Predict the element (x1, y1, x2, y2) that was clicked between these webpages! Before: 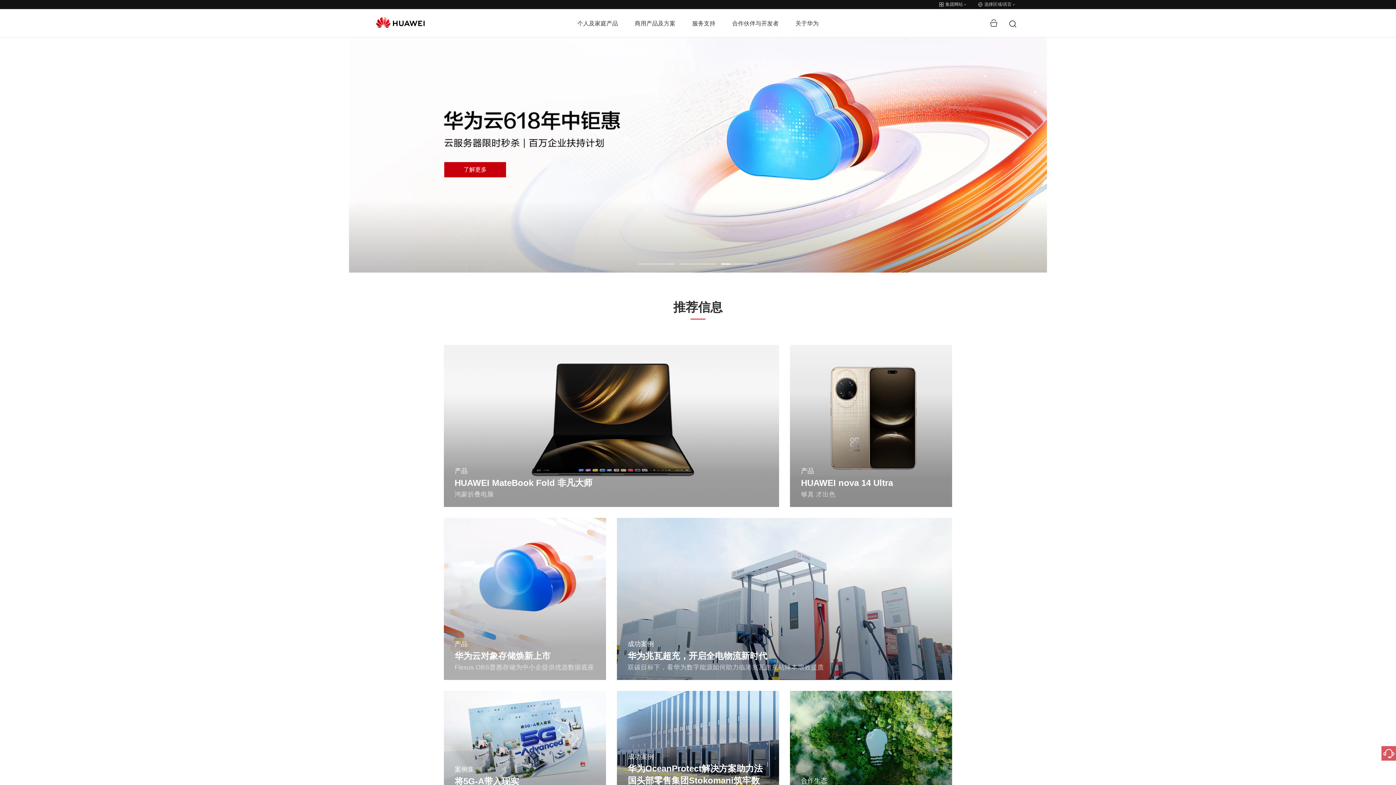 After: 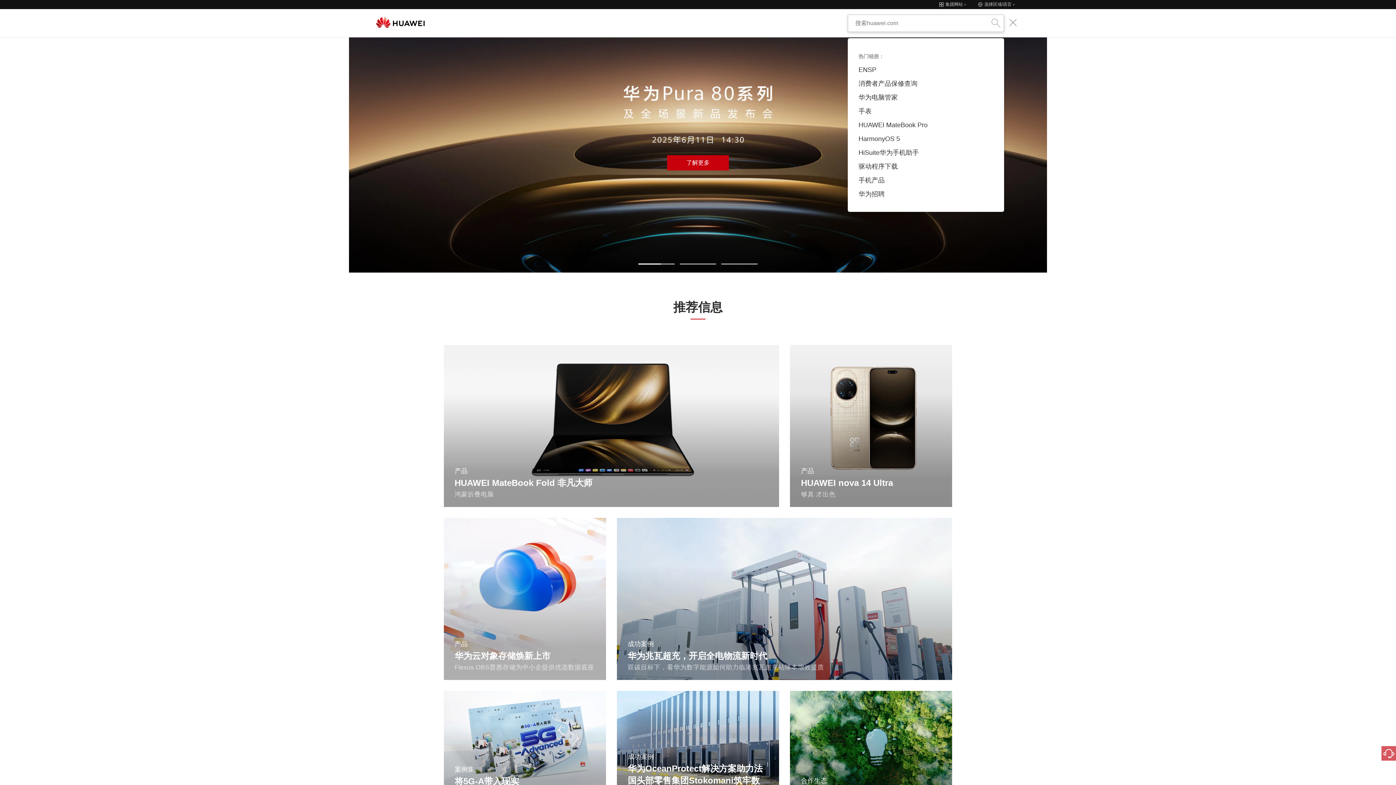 Action: bbox: (1008, 19, 1017, 26)